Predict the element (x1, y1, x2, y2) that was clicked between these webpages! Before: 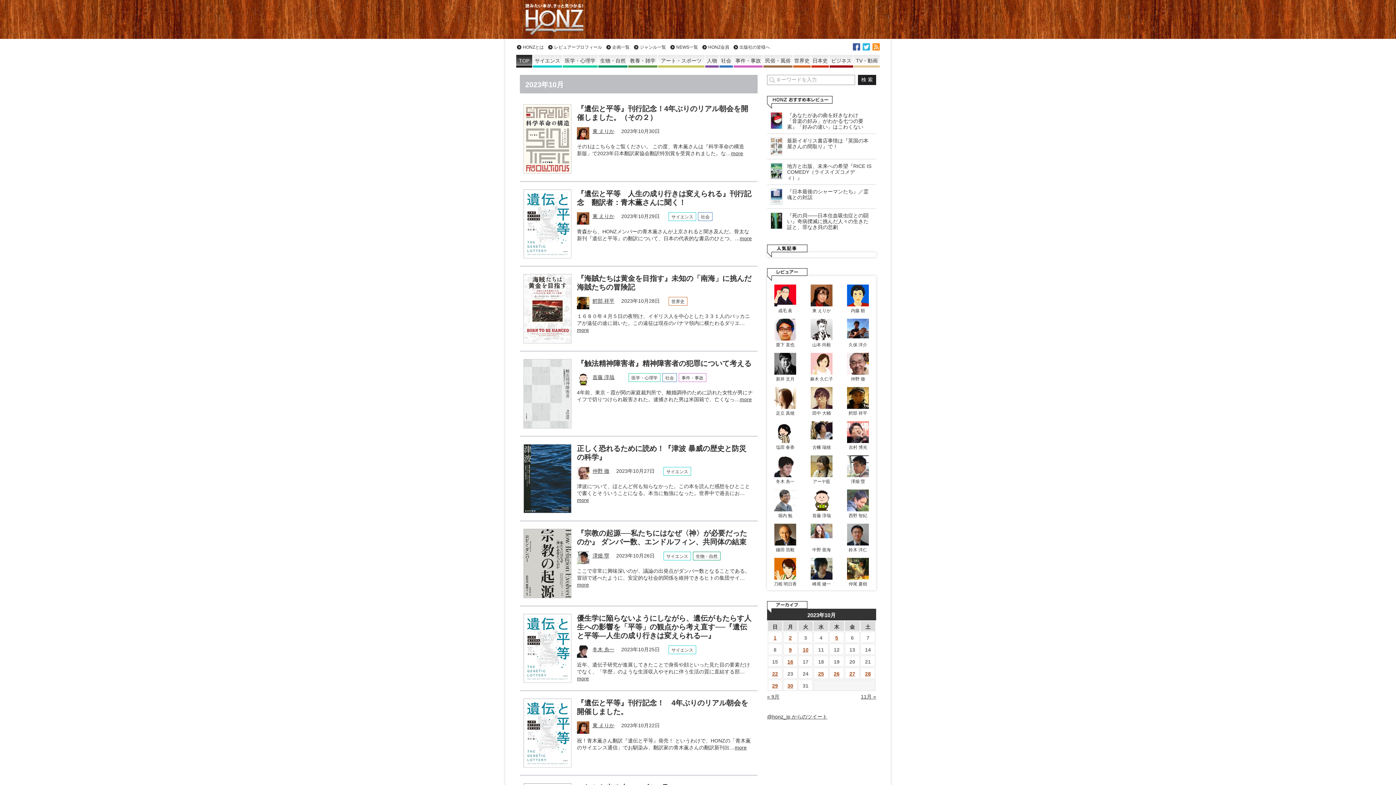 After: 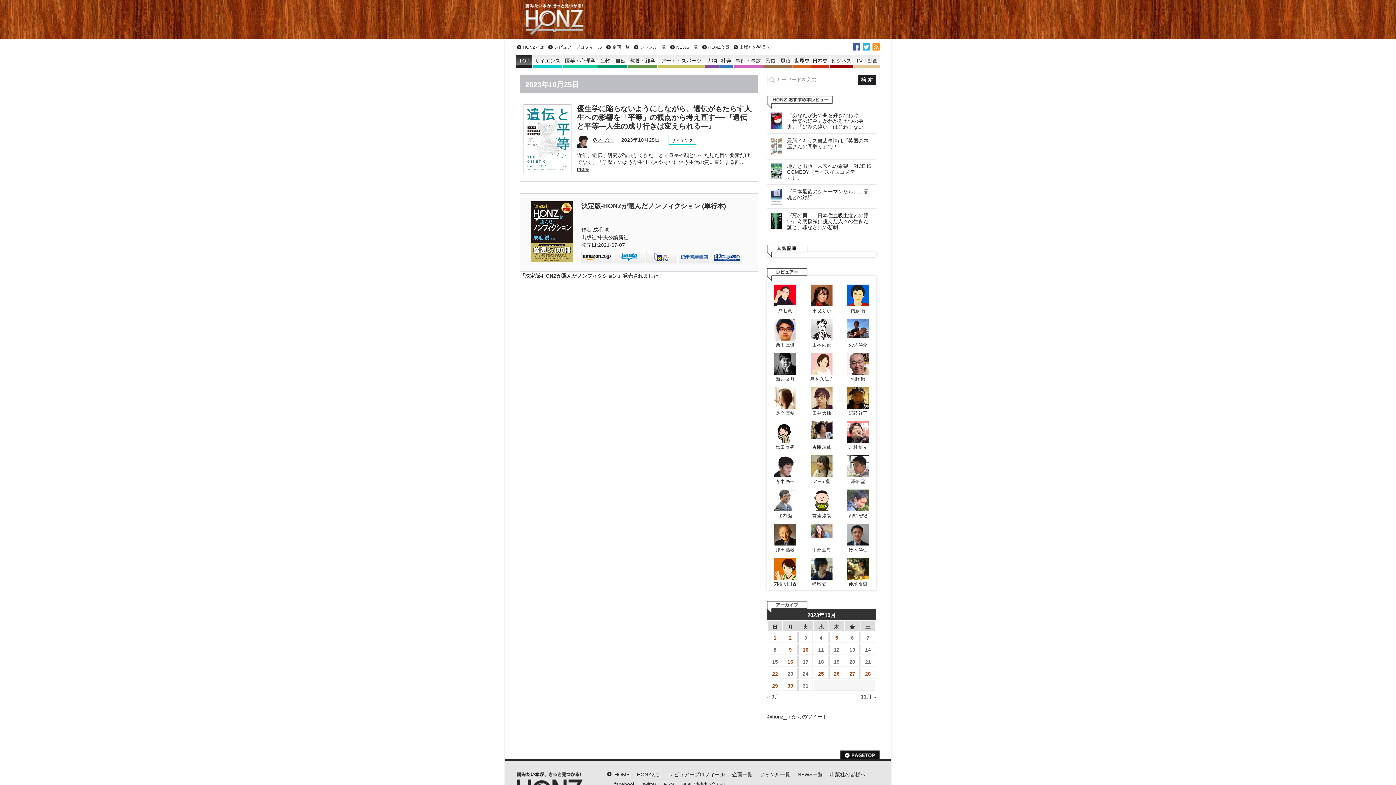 Action: bbox: (818, 671, 824, 677) label: 2023年10月25日 に投稿を公開